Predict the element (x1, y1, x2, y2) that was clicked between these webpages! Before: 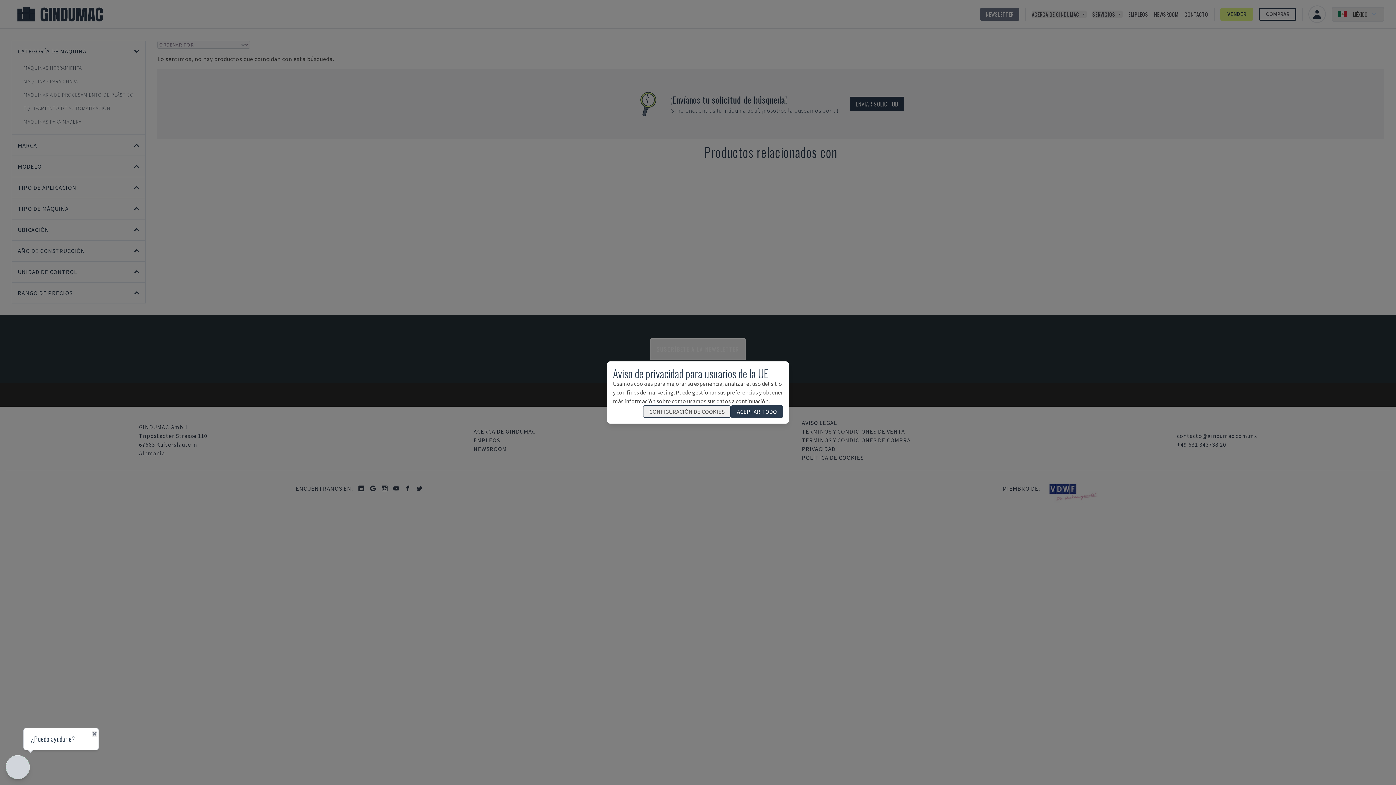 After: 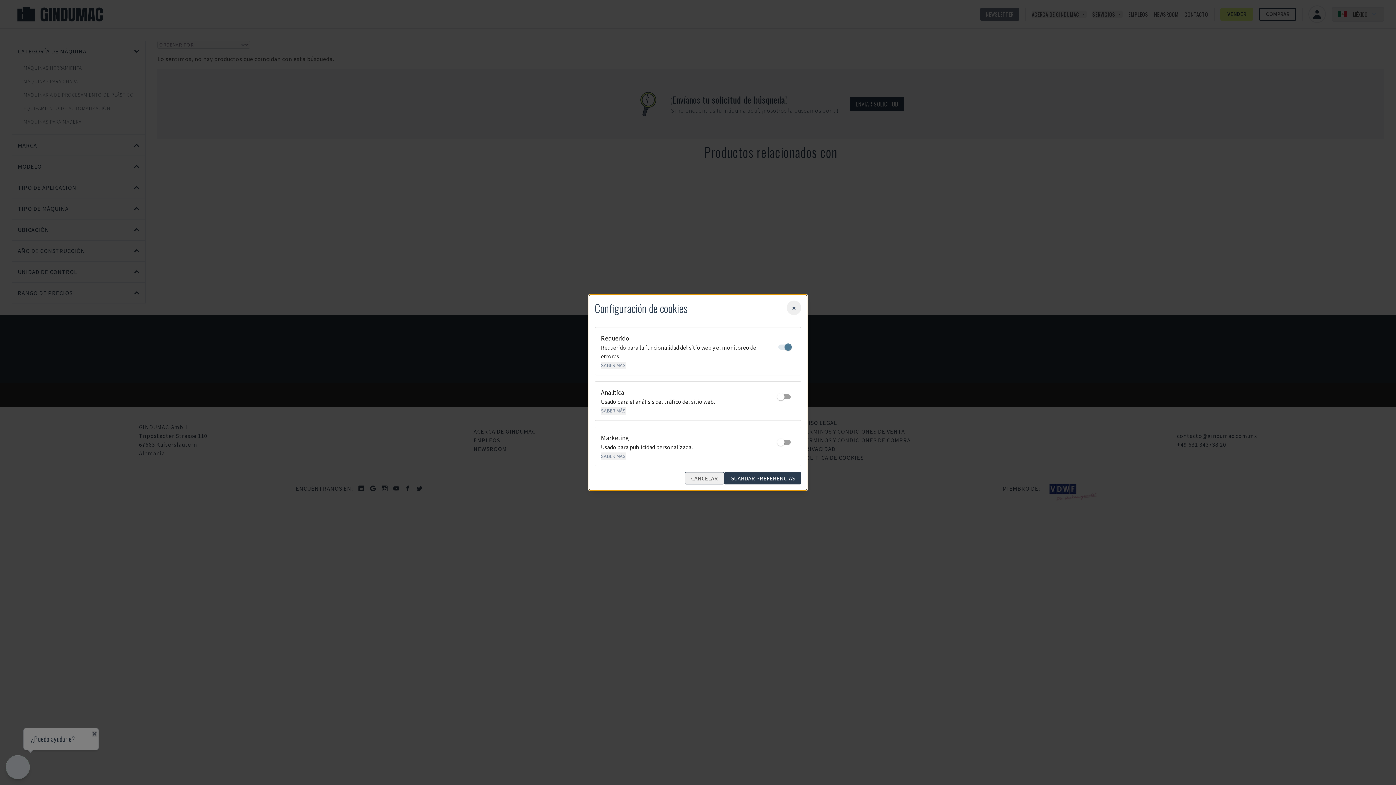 Action: label: CONFIGURACIÓN DE COOKIES bbox: (643, 405, 730, 418)